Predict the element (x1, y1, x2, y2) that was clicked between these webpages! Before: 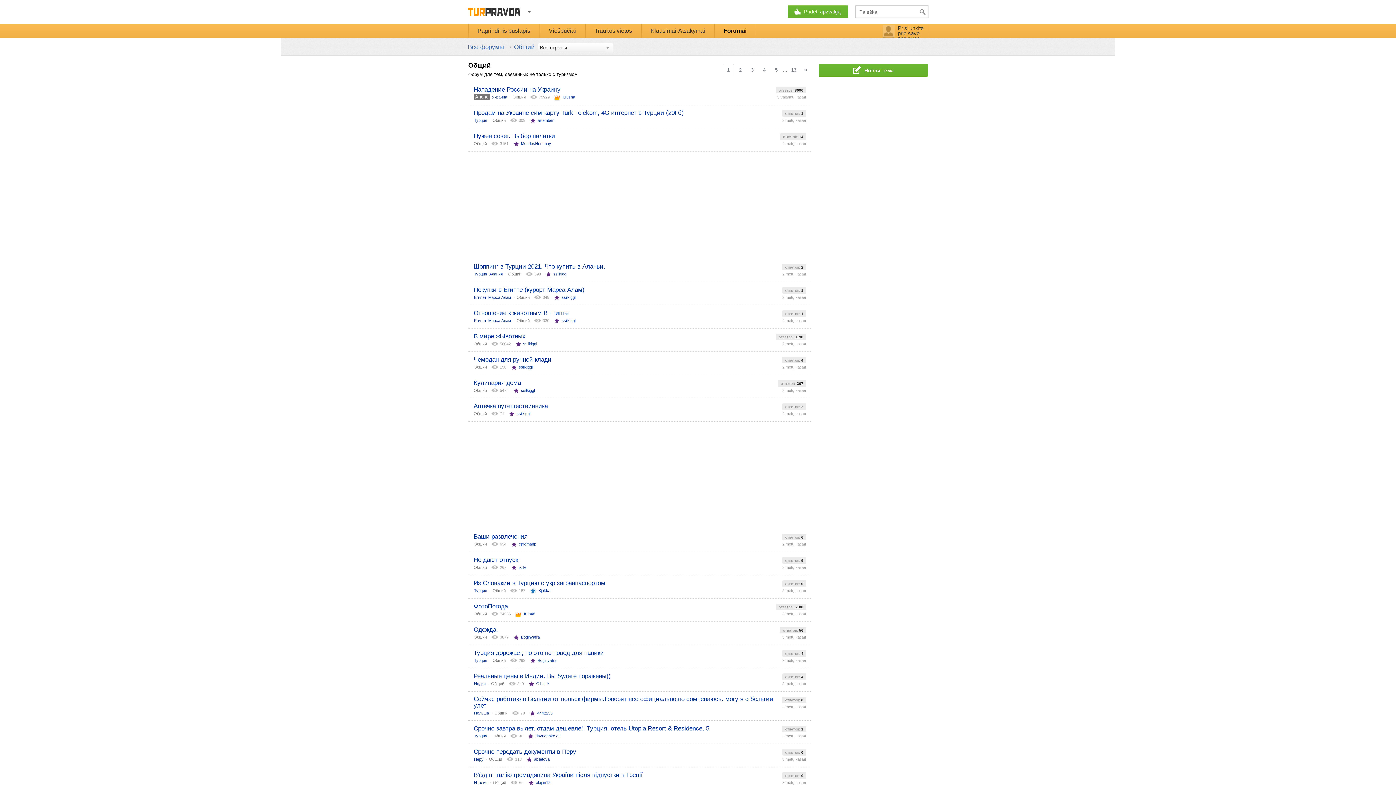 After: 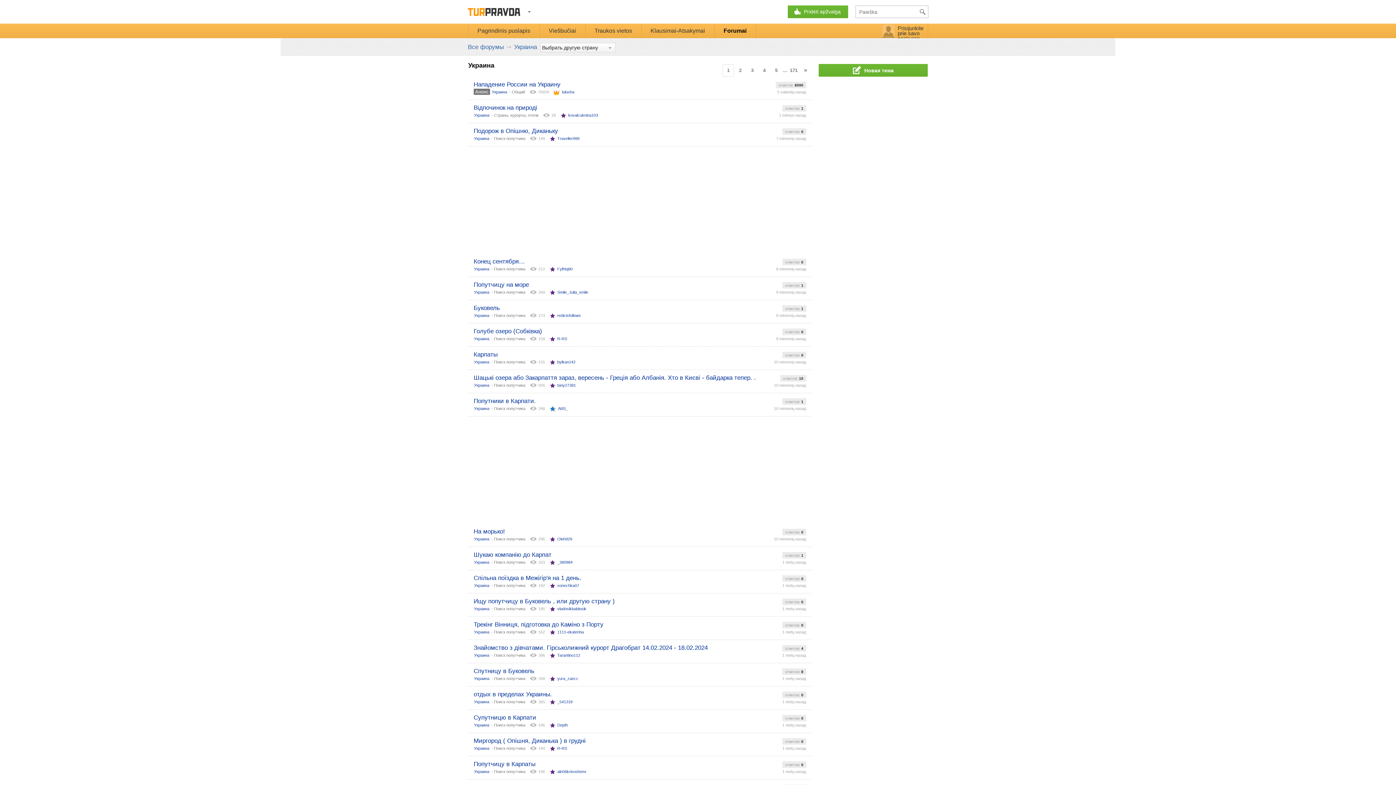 Action: label: Украина bbox: (492, 94, 507, 99)